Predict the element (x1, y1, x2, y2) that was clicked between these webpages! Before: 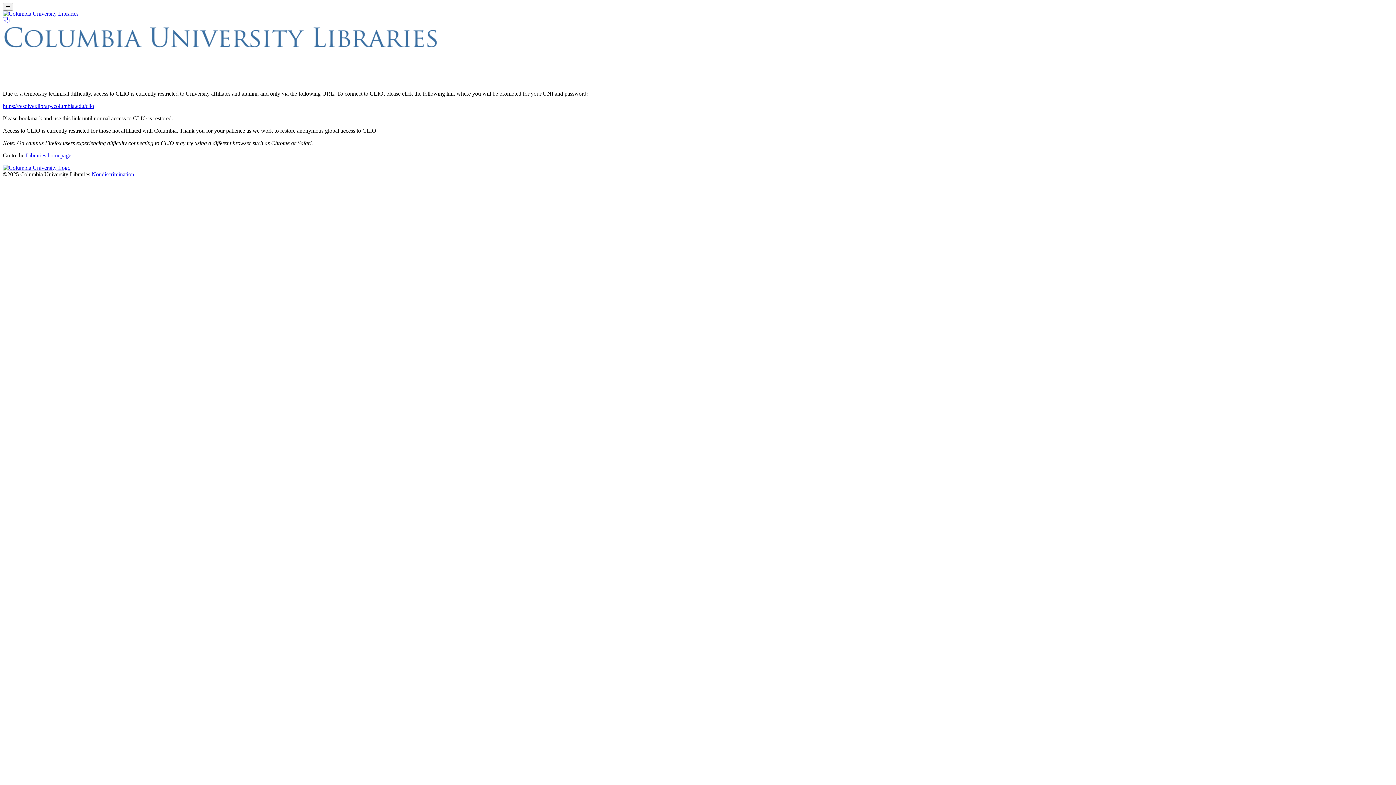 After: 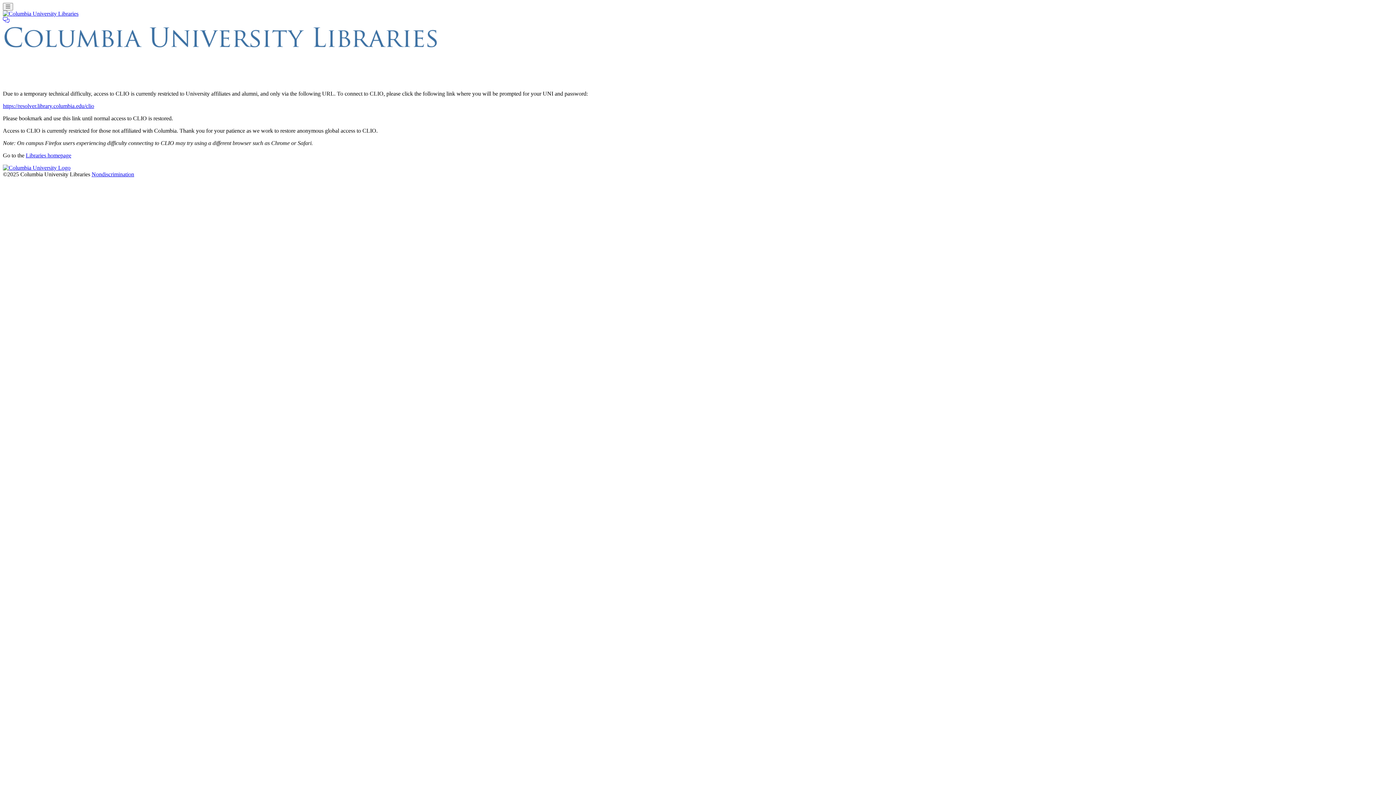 Action: label: Nondiscrimination bbox: (91, 171, 134, 177)